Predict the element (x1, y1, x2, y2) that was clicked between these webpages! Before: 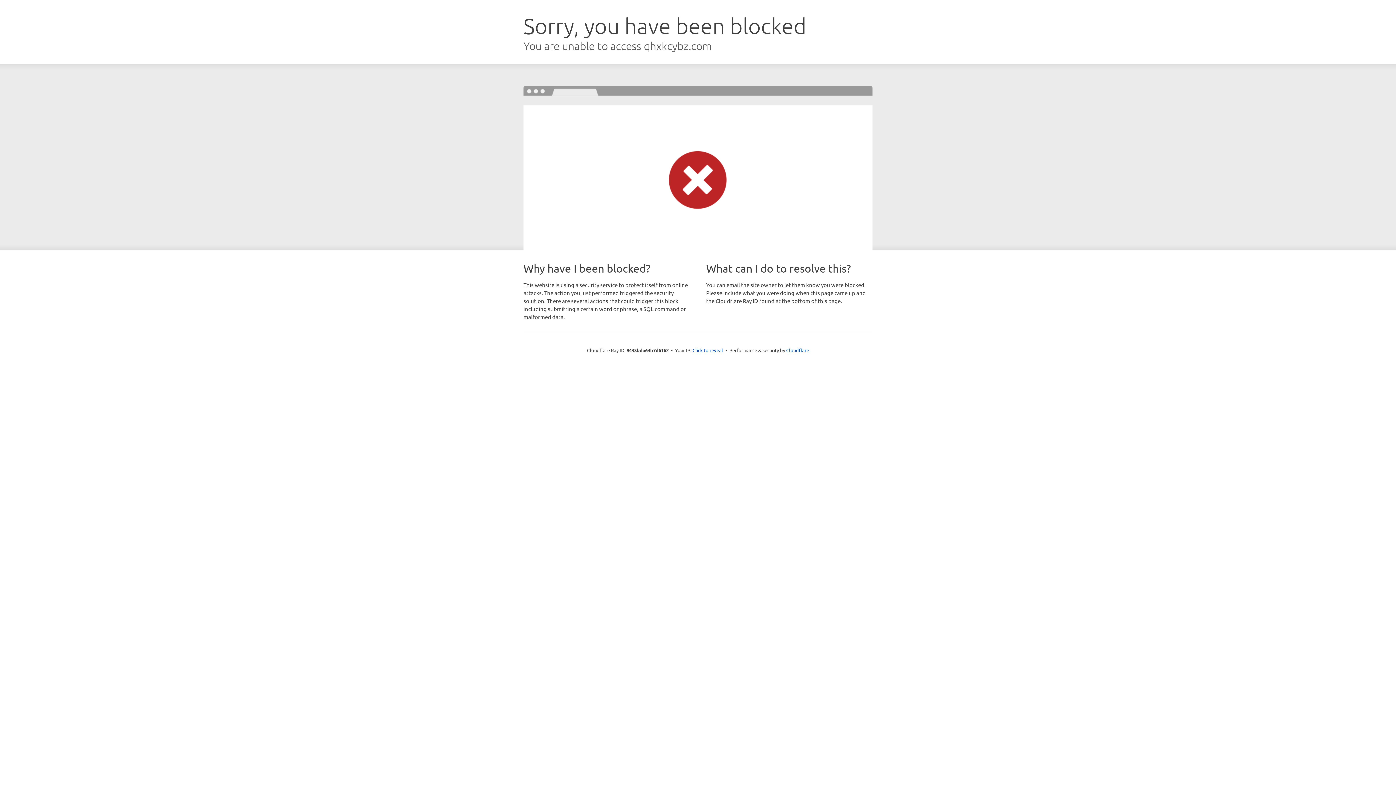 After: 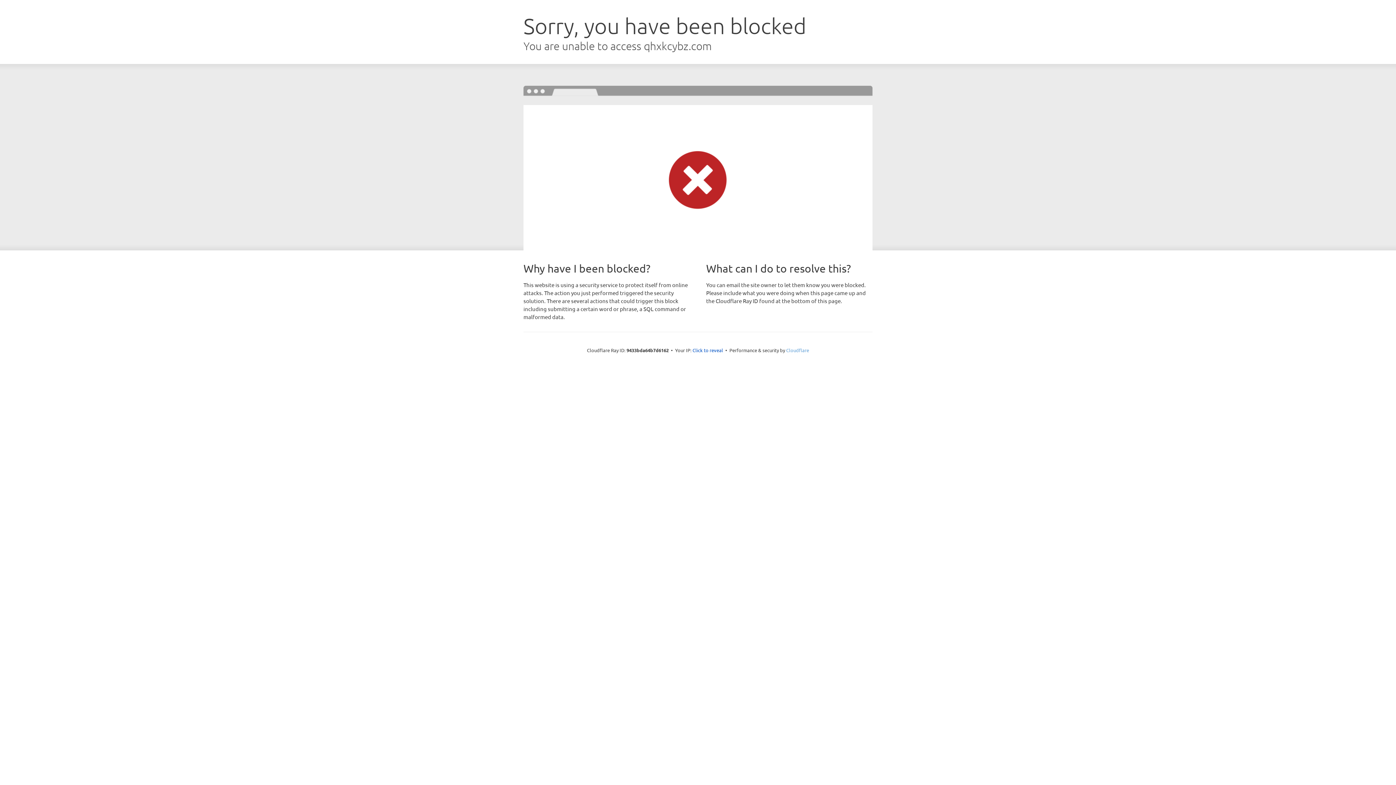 Action: label: Cloudflare bbox: (786, 347, 809, 353)